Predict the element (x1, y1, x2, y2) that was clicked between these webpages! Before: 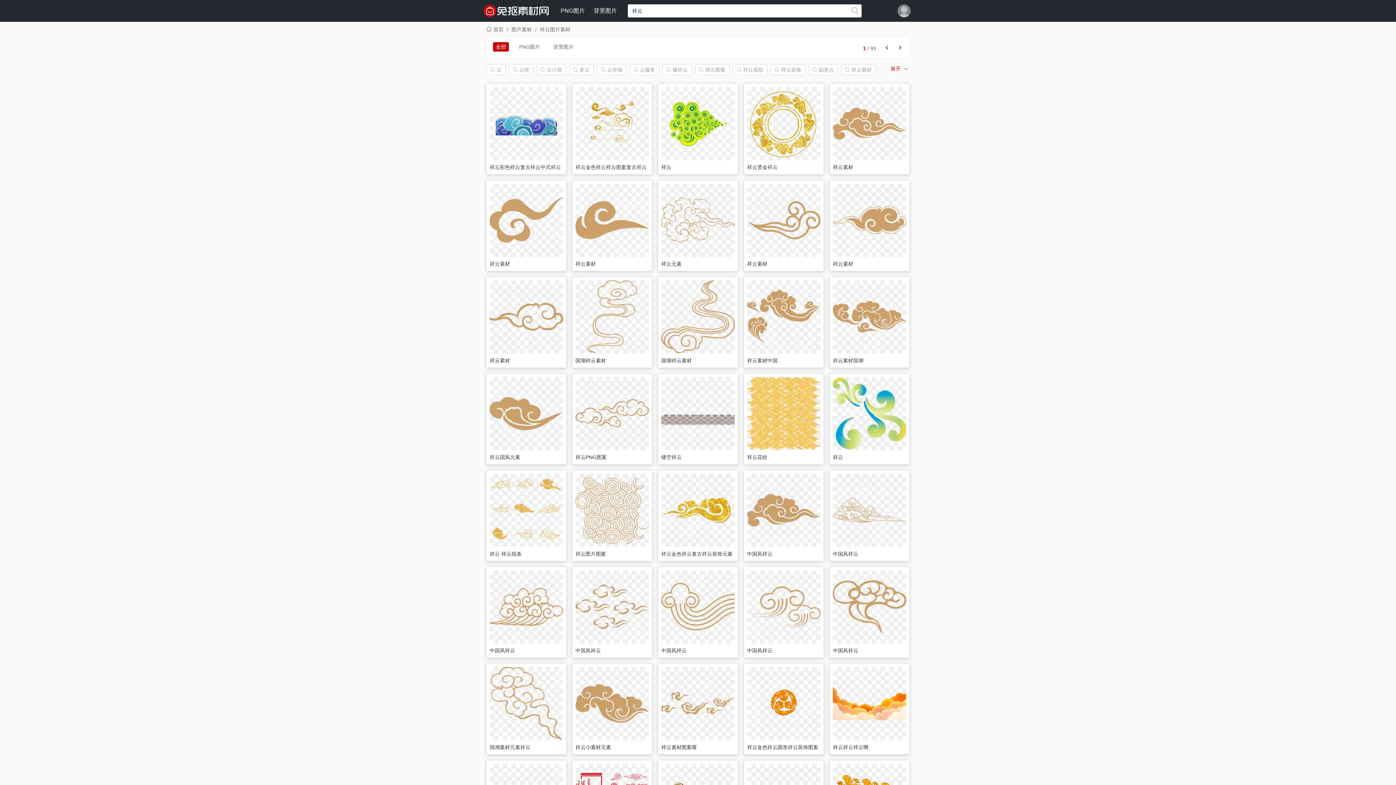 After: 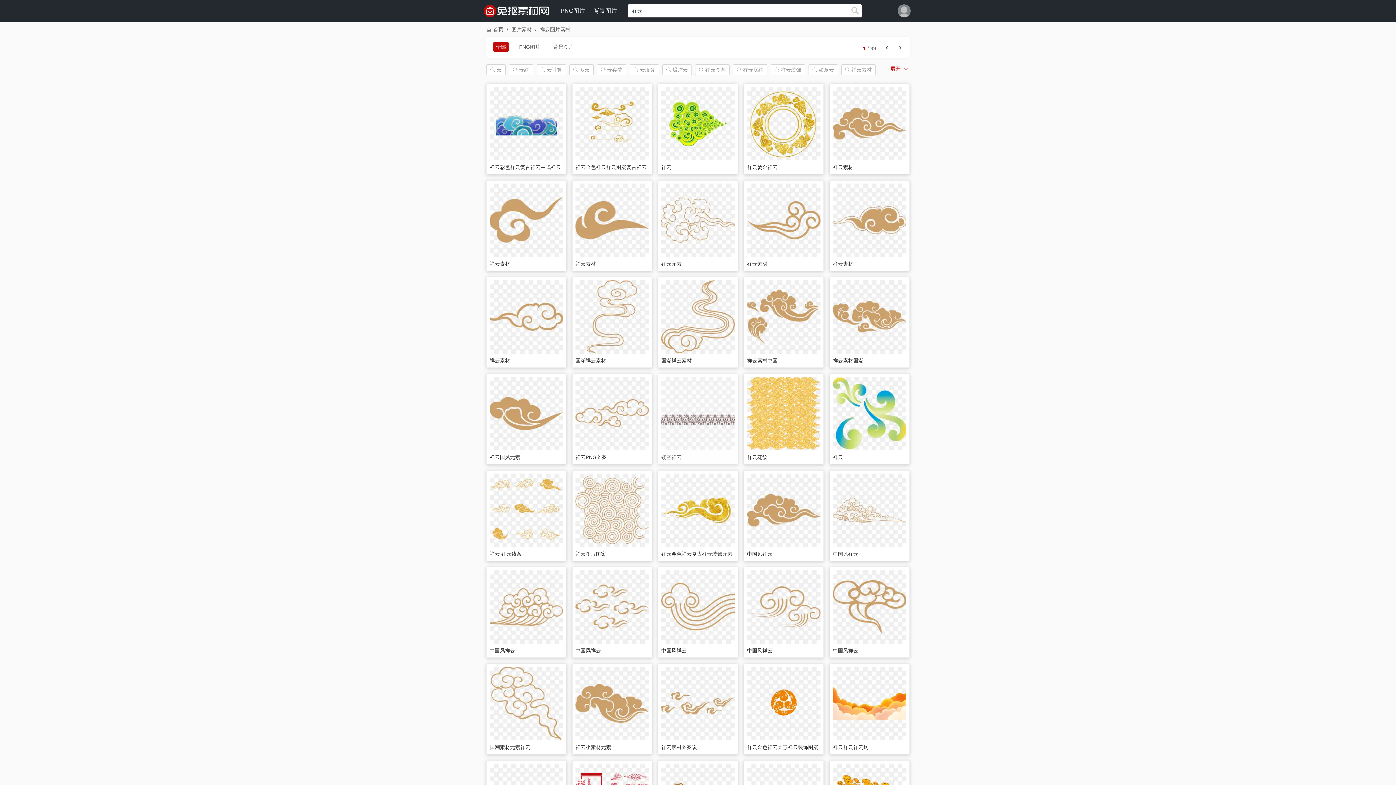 Action: label: 镂空祥云 bbox: (661, 450, 734, 461)